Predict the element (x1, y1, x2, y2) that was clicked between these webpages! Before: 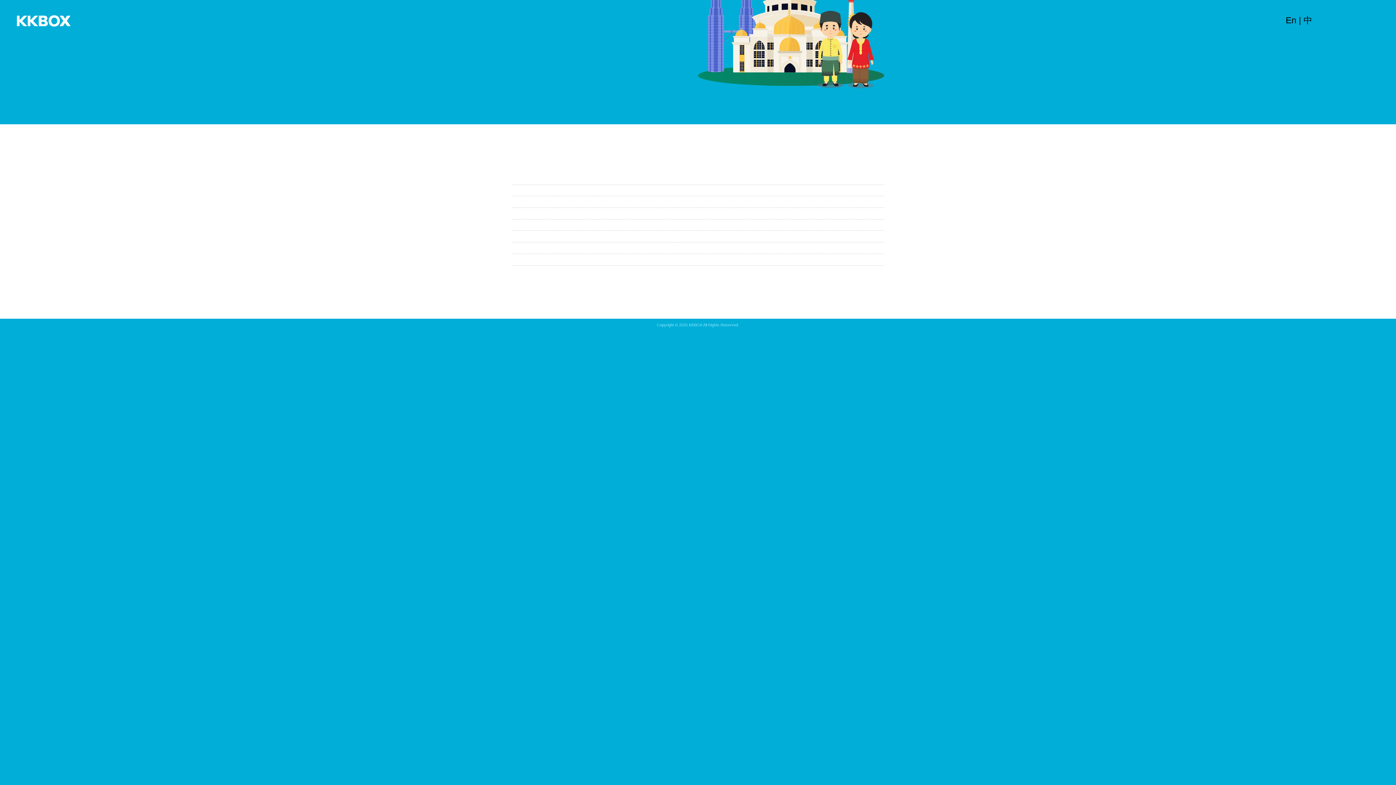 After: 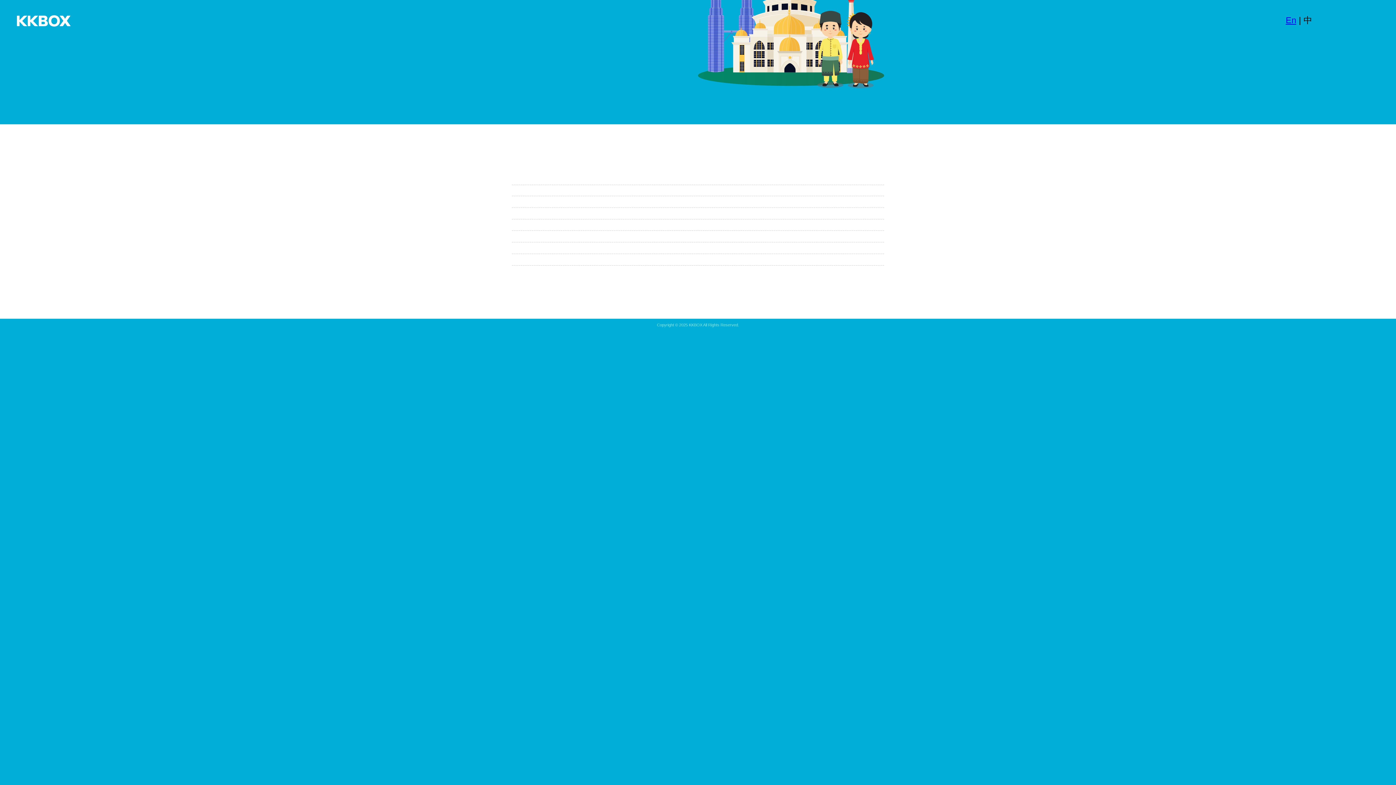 Action: label: En bbox: (1286, 15, 1296, 25)